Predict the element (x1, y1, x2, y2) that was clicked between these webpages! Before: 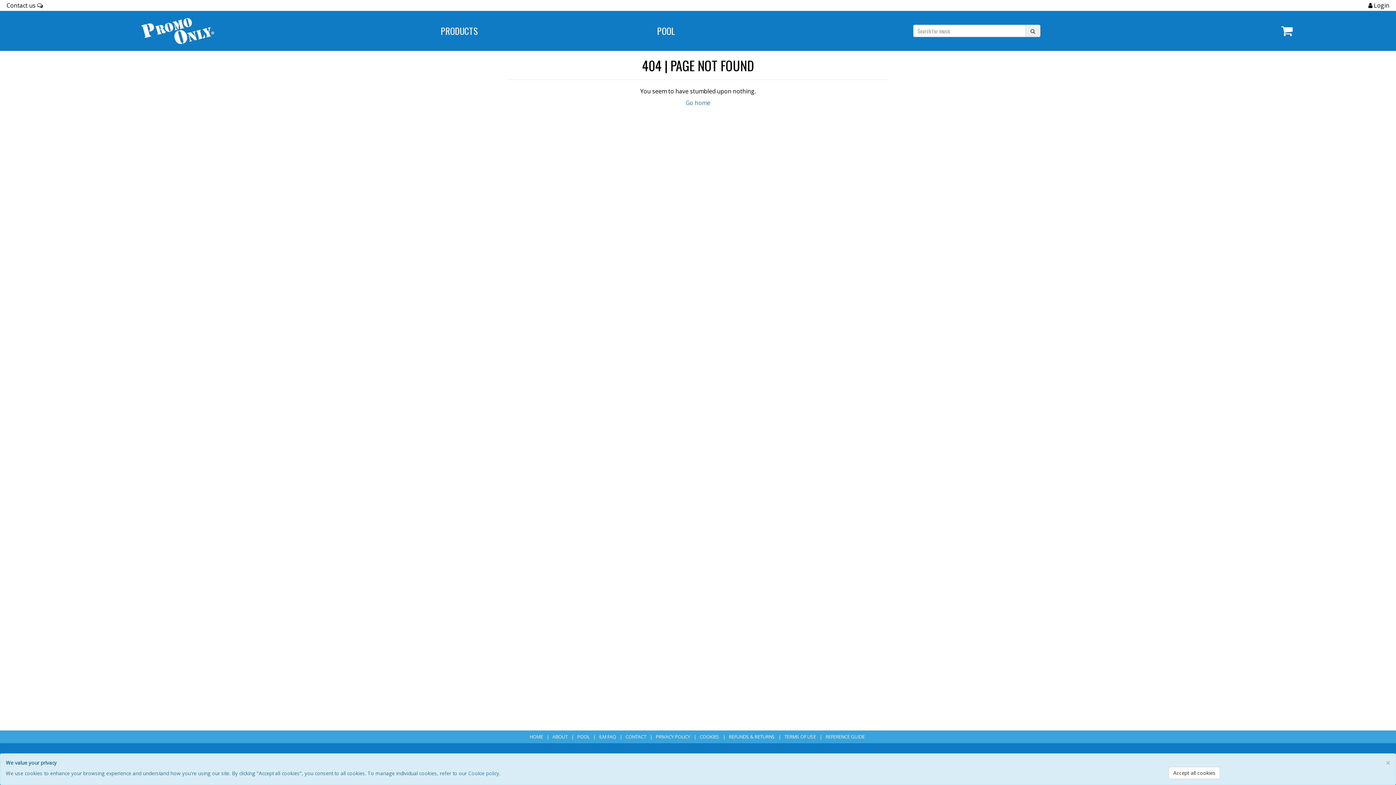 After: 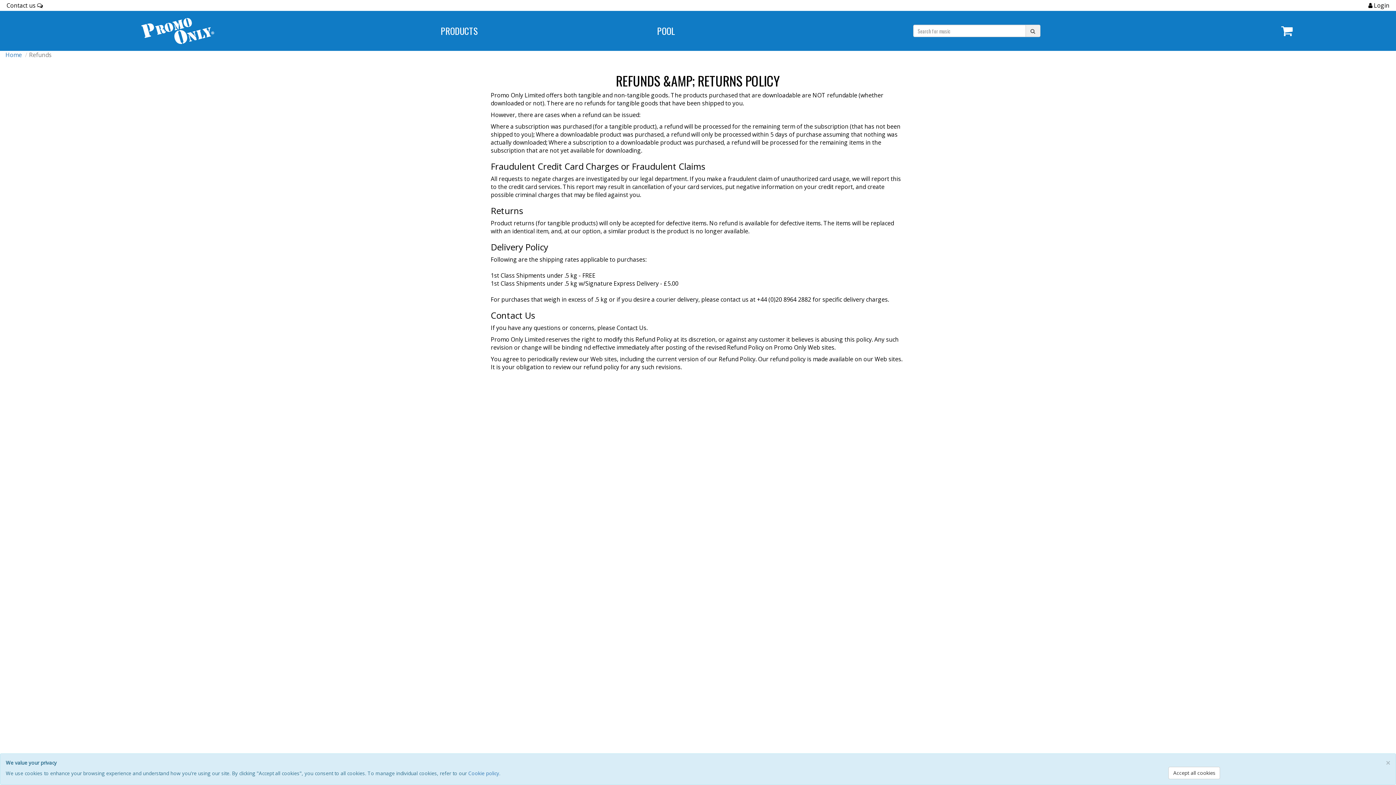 Action: label: REFUNDS & RETURNS bbox: (728, 733, 775, 740)